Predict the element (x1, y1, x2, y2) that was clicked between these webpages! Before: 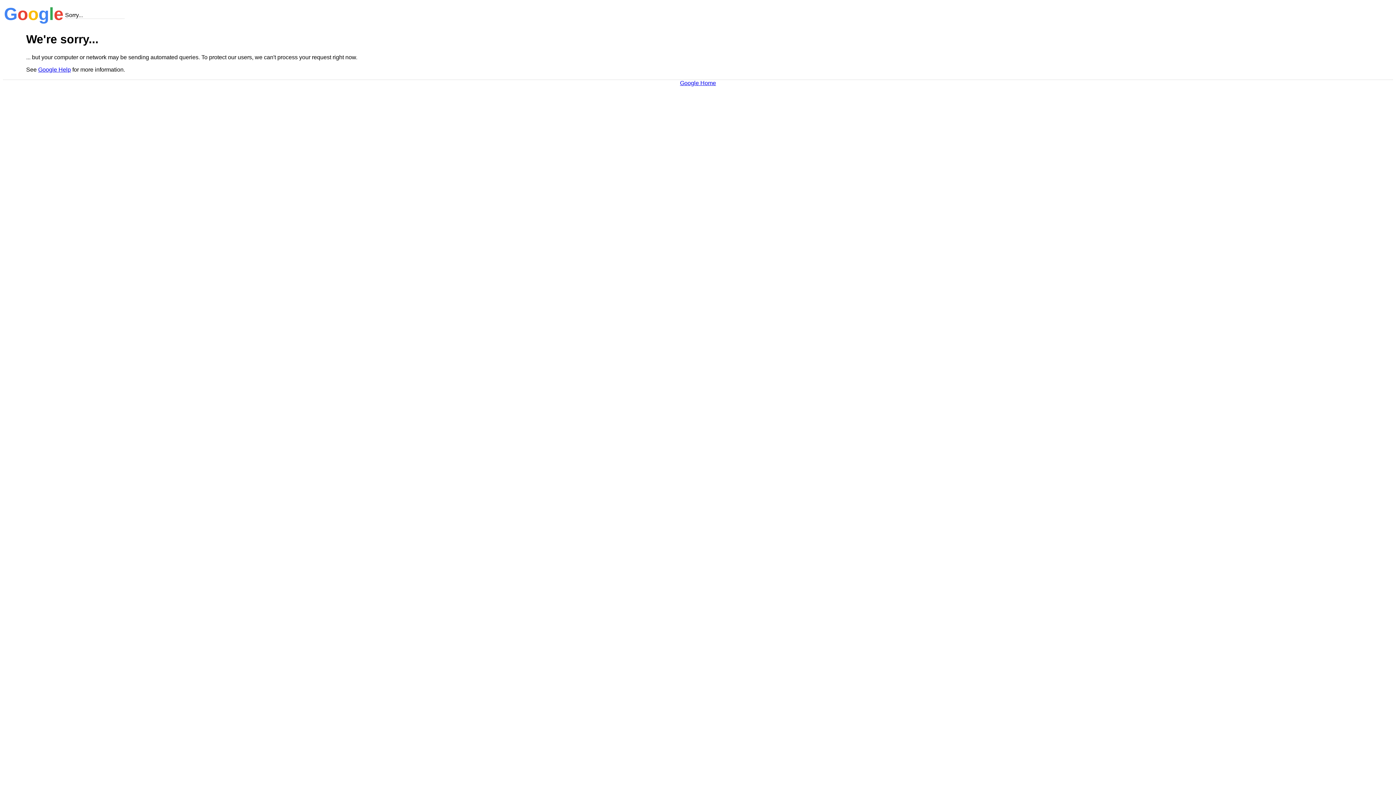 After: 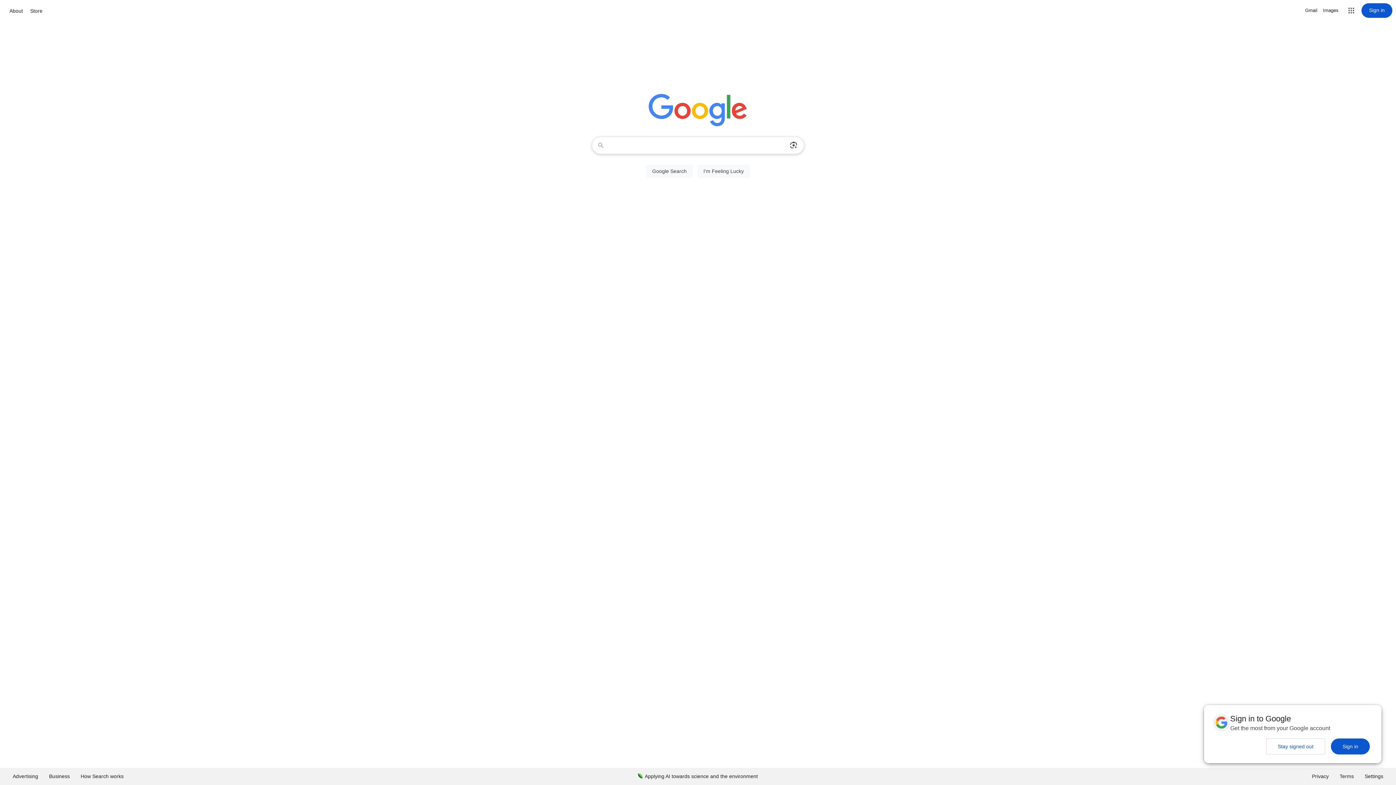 Action: bbox: (680, 79, 716, 86) label: Google Home